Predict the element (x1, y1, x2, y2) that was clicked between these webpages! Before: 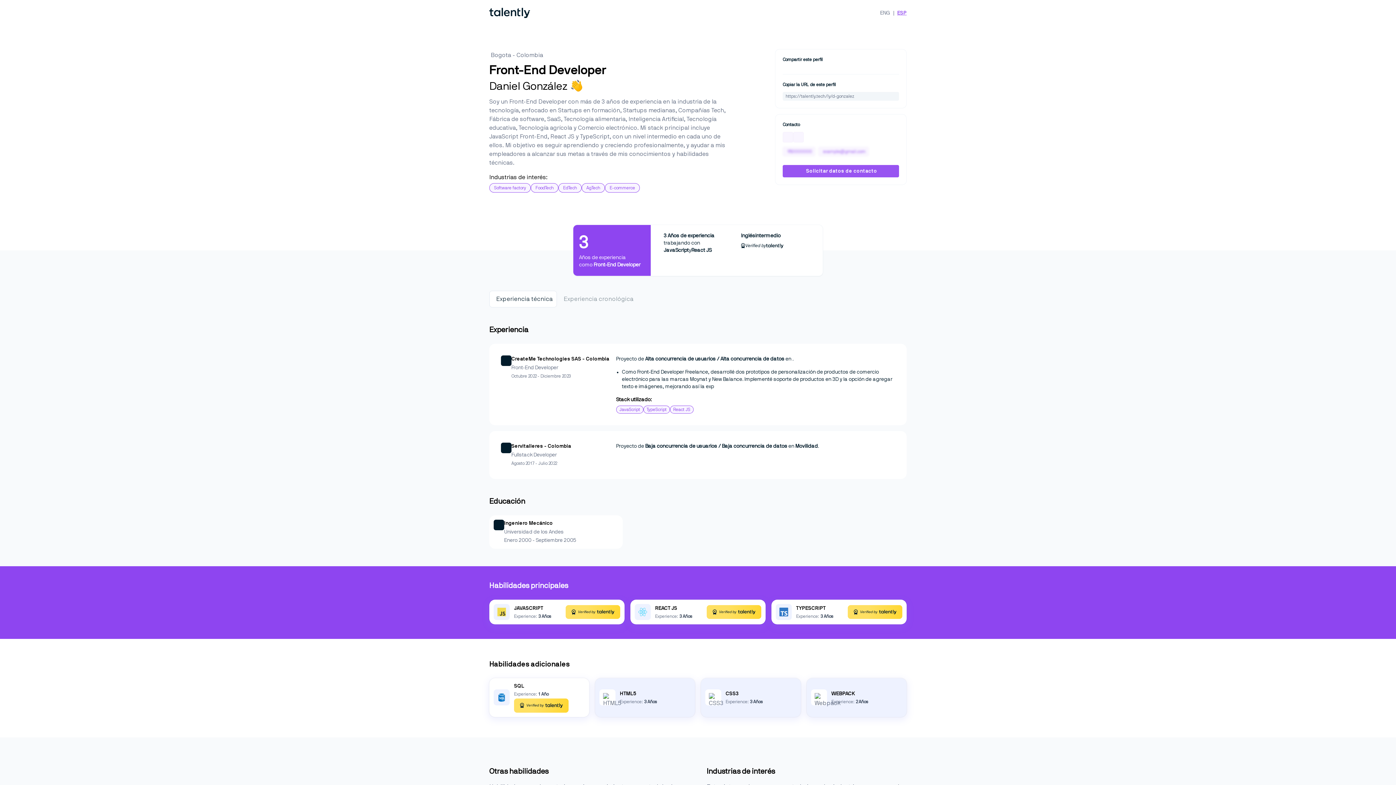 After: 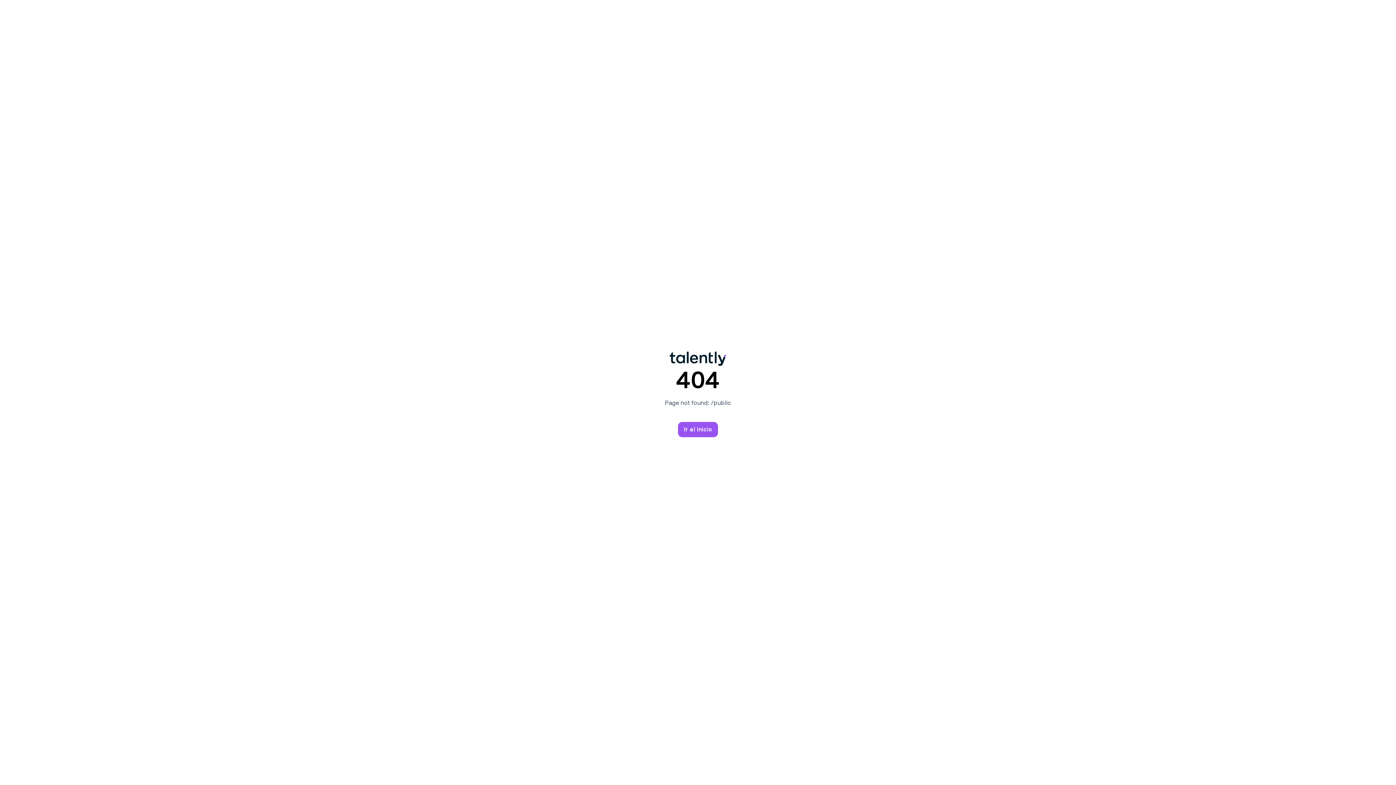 Action: bbox: (489, 5, 530, 20)